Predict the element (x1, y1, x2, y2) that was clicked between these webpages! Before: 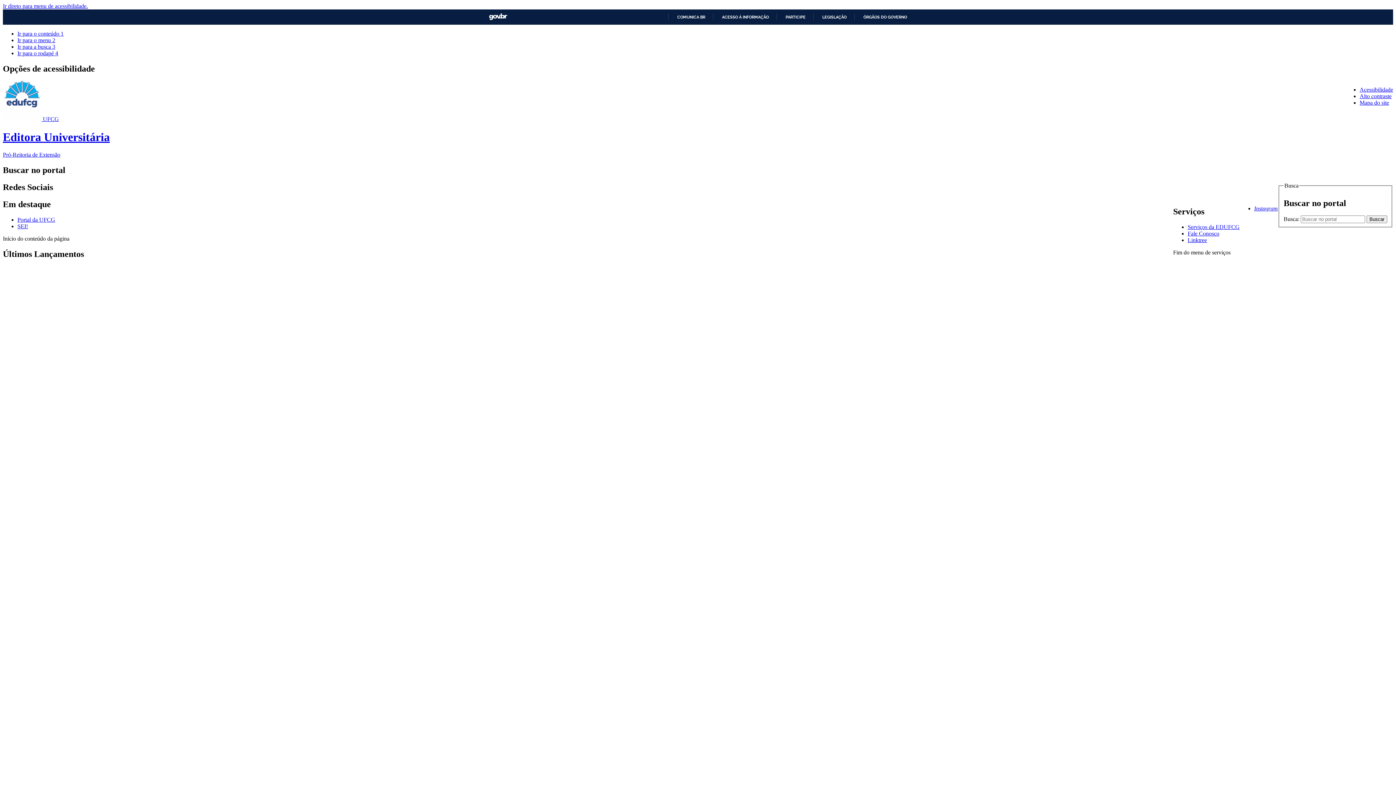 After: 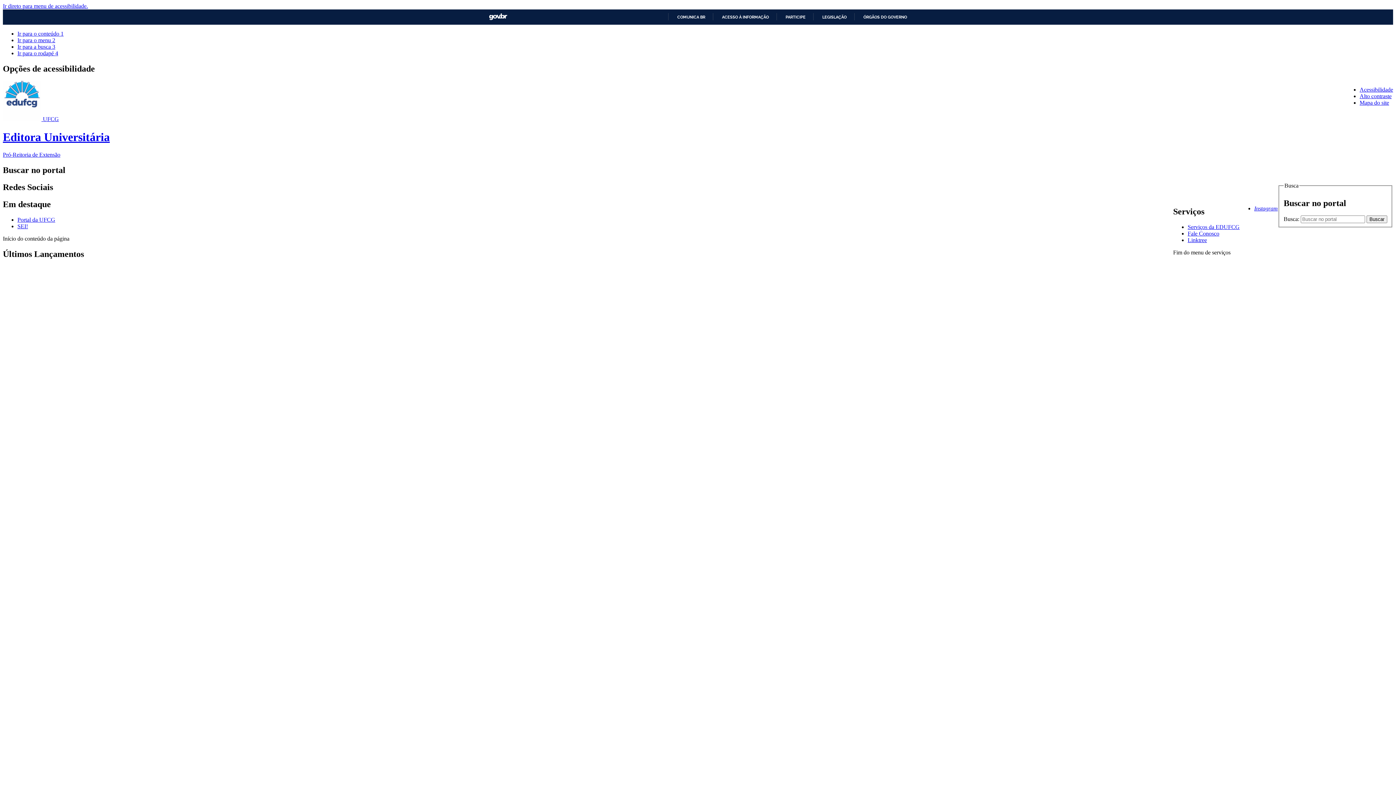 Action: bbox: (2, 116, 1393, 157) label:  UFCG
Editora Universitária
Pró-Reitoria de Extensão